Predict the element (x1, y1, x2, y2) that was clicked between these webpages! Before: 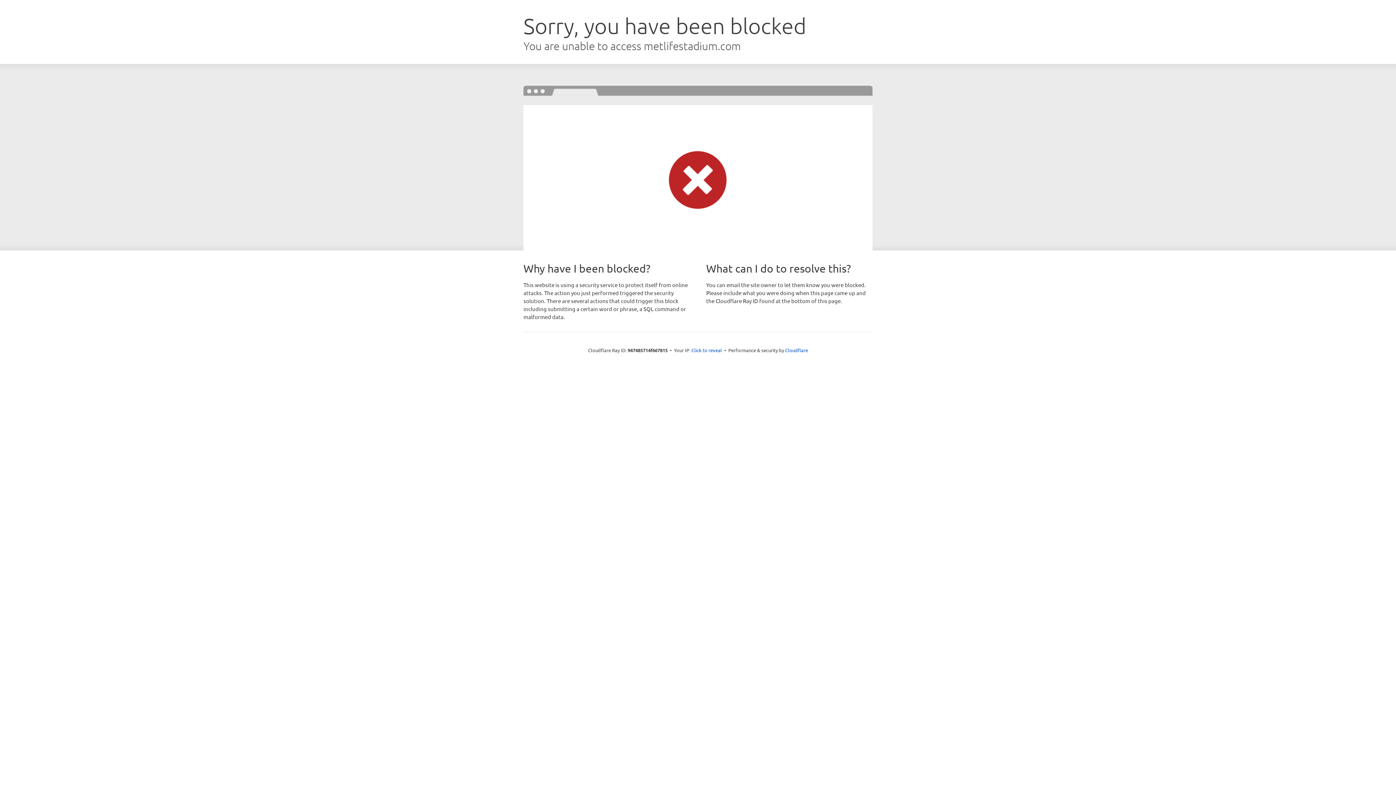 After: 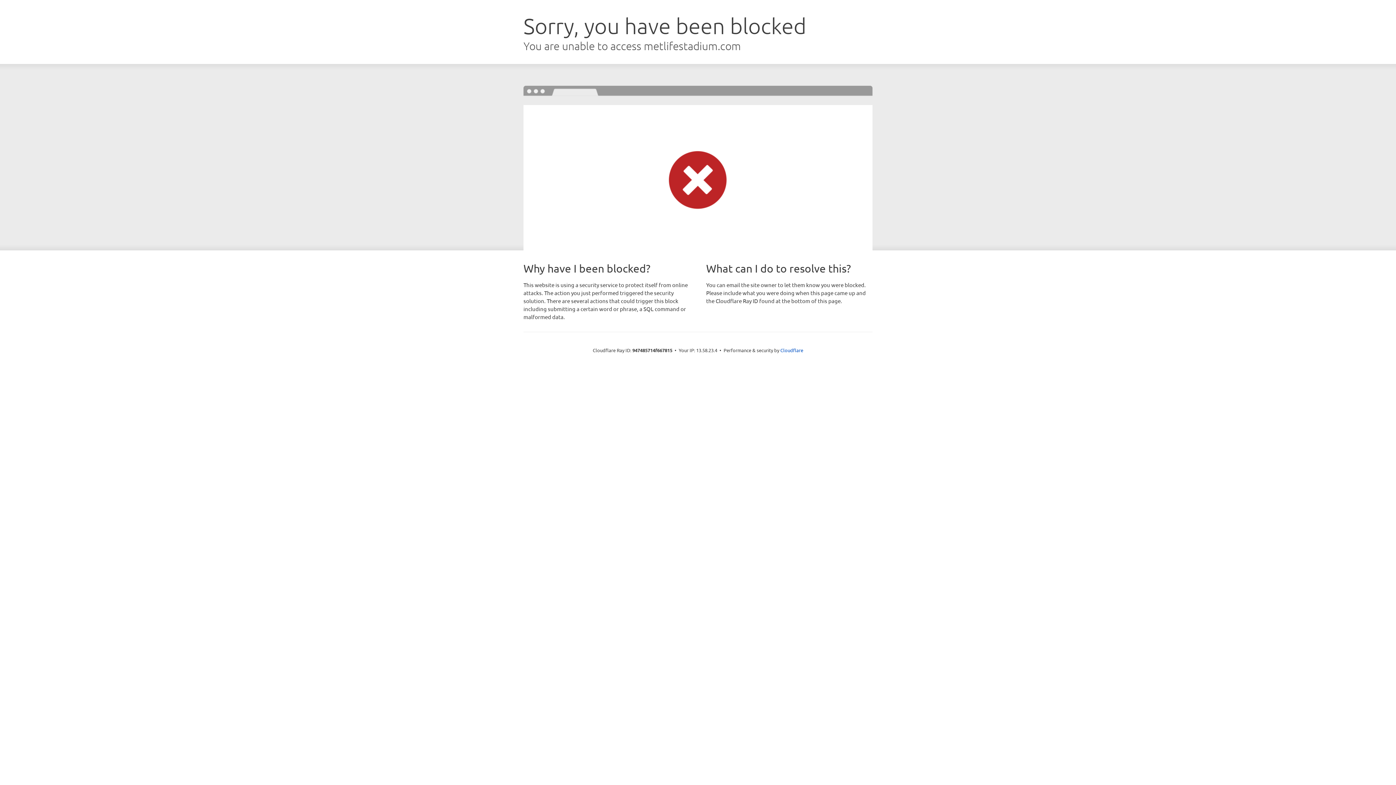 Action: bbox: (691, 346, 722, 353) label: Click to reveal